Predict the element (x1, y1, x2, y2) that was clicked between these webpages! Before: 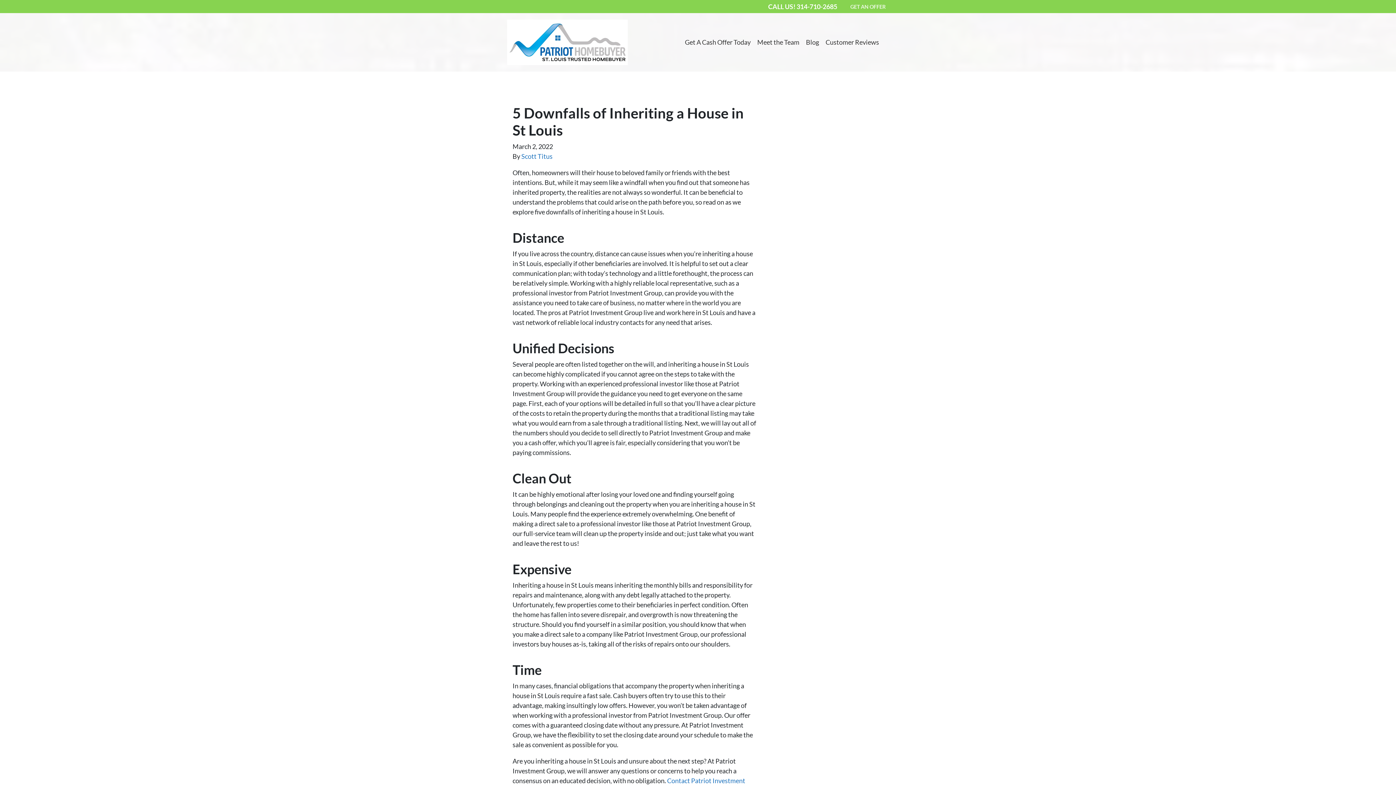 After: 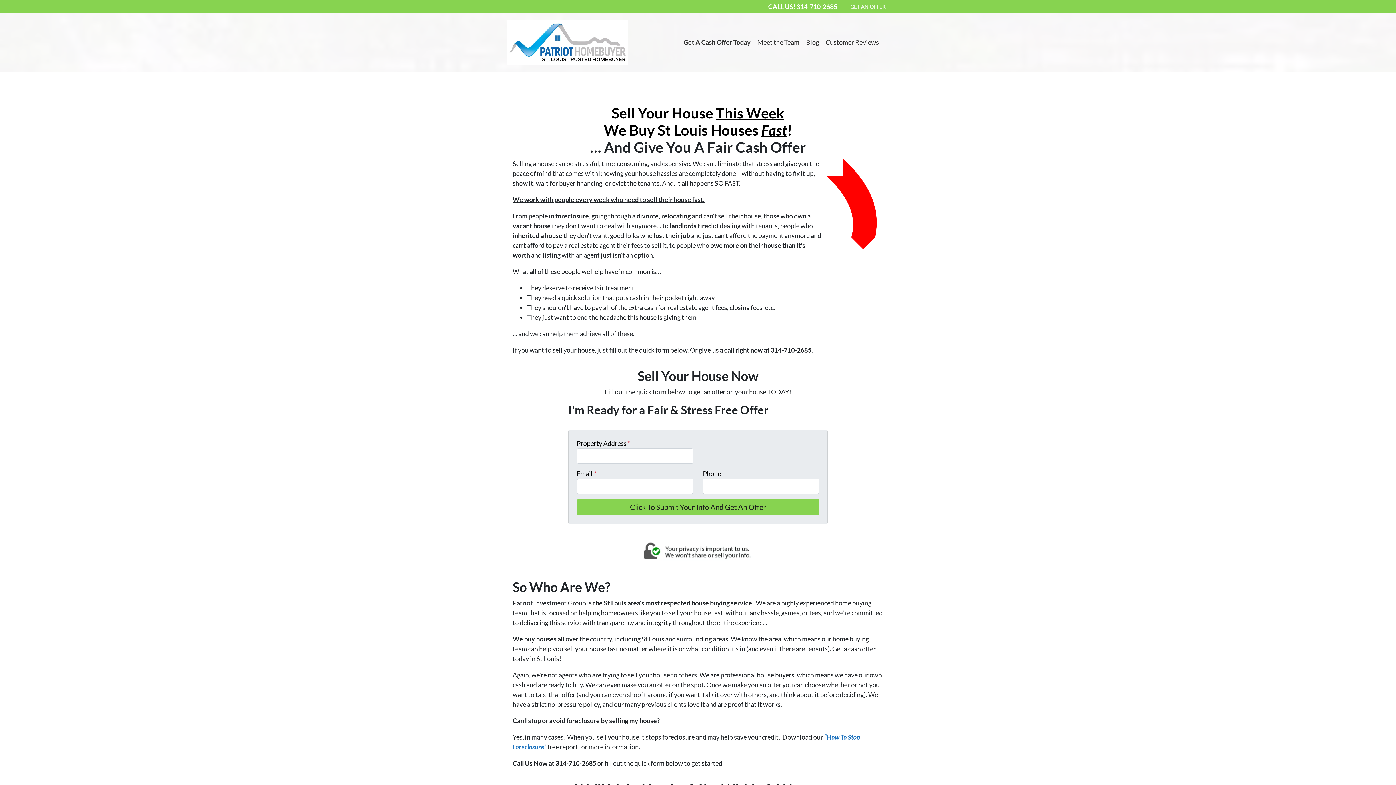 Action: label: Get A Cash Offer Today bbox: (681, 34, 754, 50)